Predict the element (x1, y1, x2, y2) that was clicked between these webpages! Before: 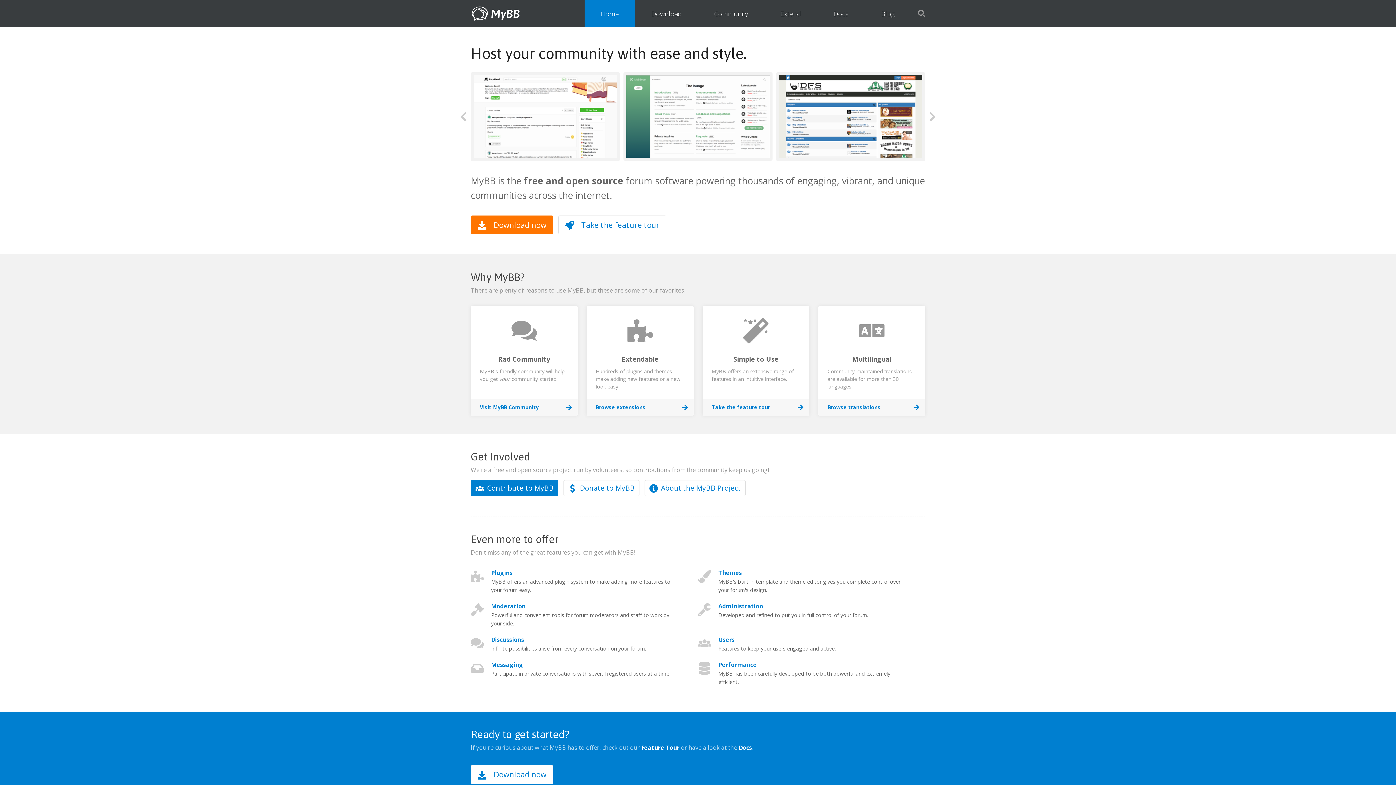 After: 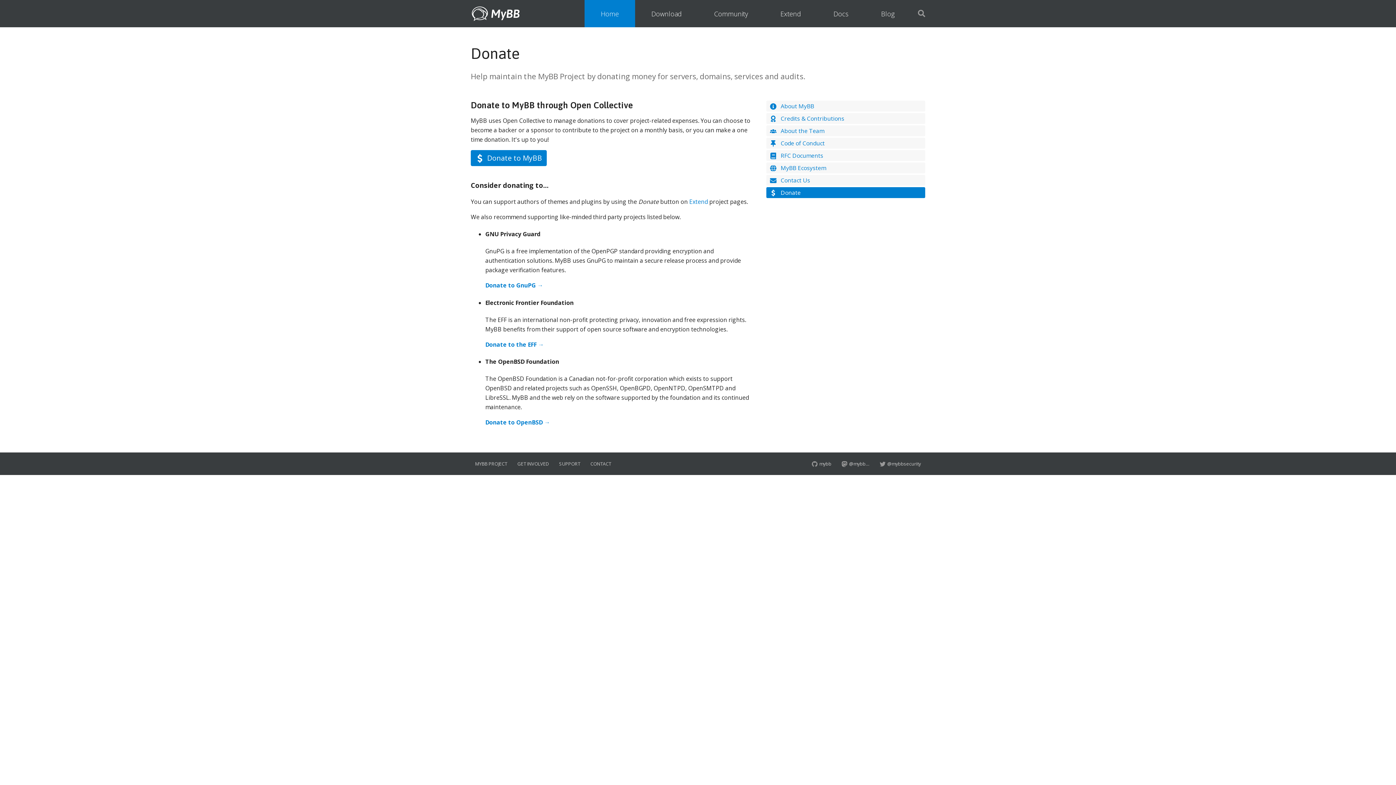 Action: label: Donate to MyBB bbox: (563, 480, 639, 496)